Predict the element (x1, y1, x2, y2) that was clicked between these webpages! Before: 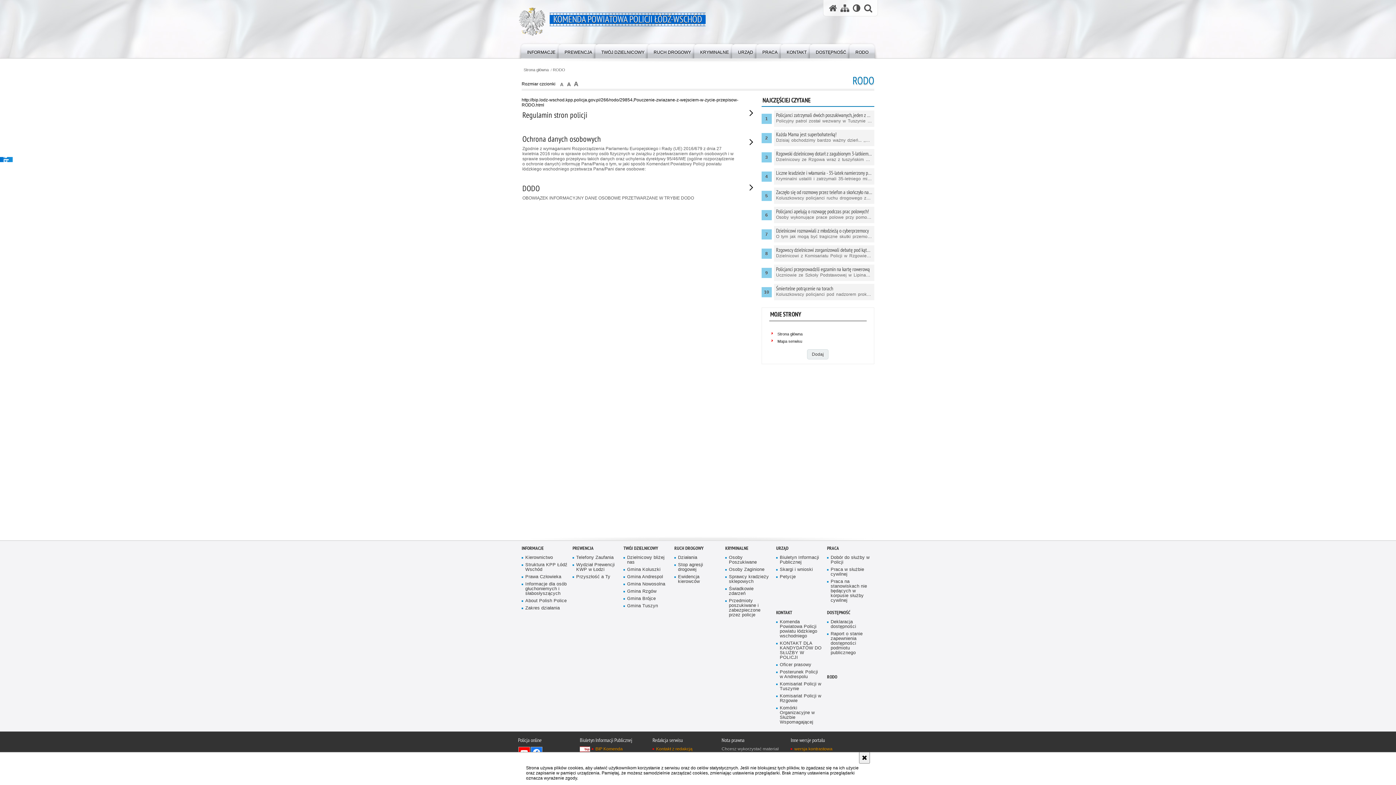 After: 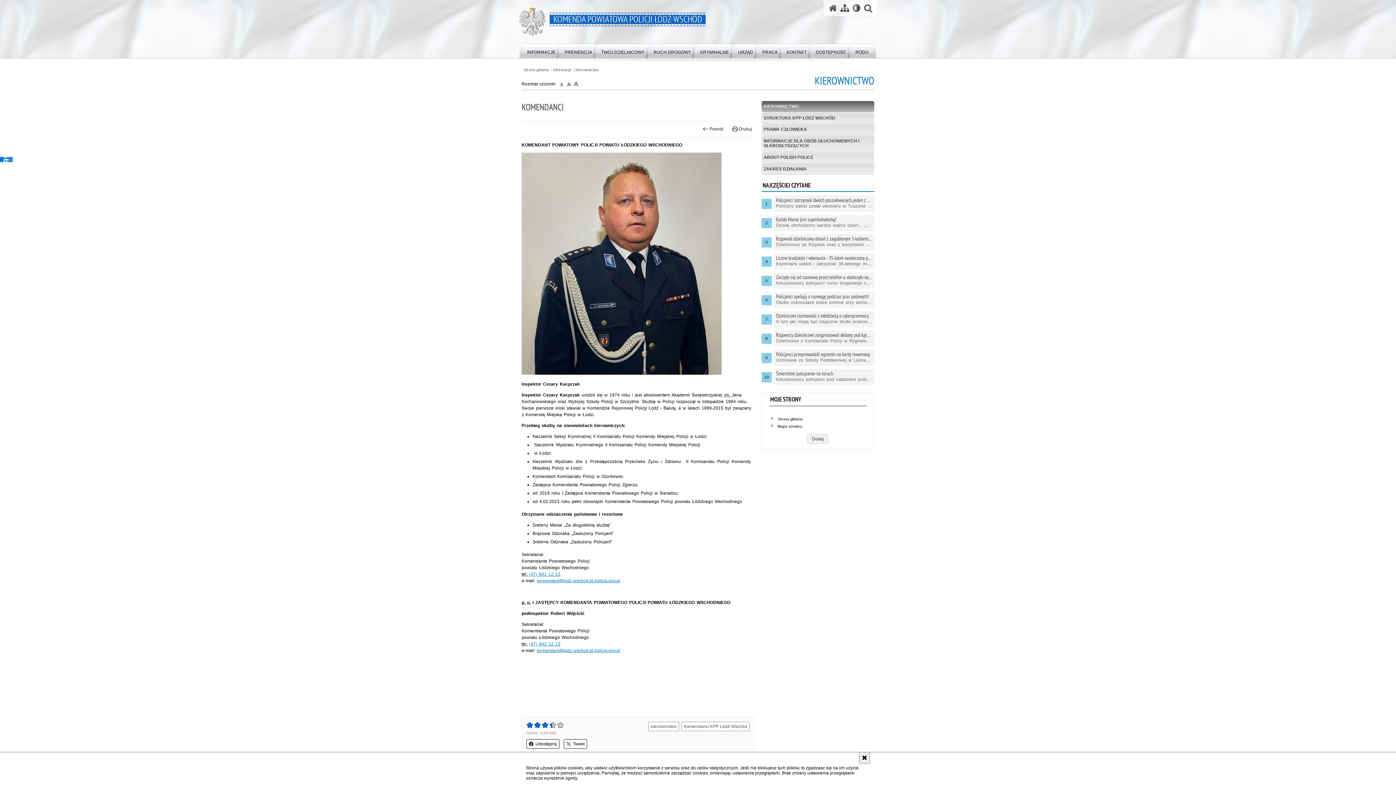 Action: label: Kierownictwo bbox: (521, 555, 567, 560)